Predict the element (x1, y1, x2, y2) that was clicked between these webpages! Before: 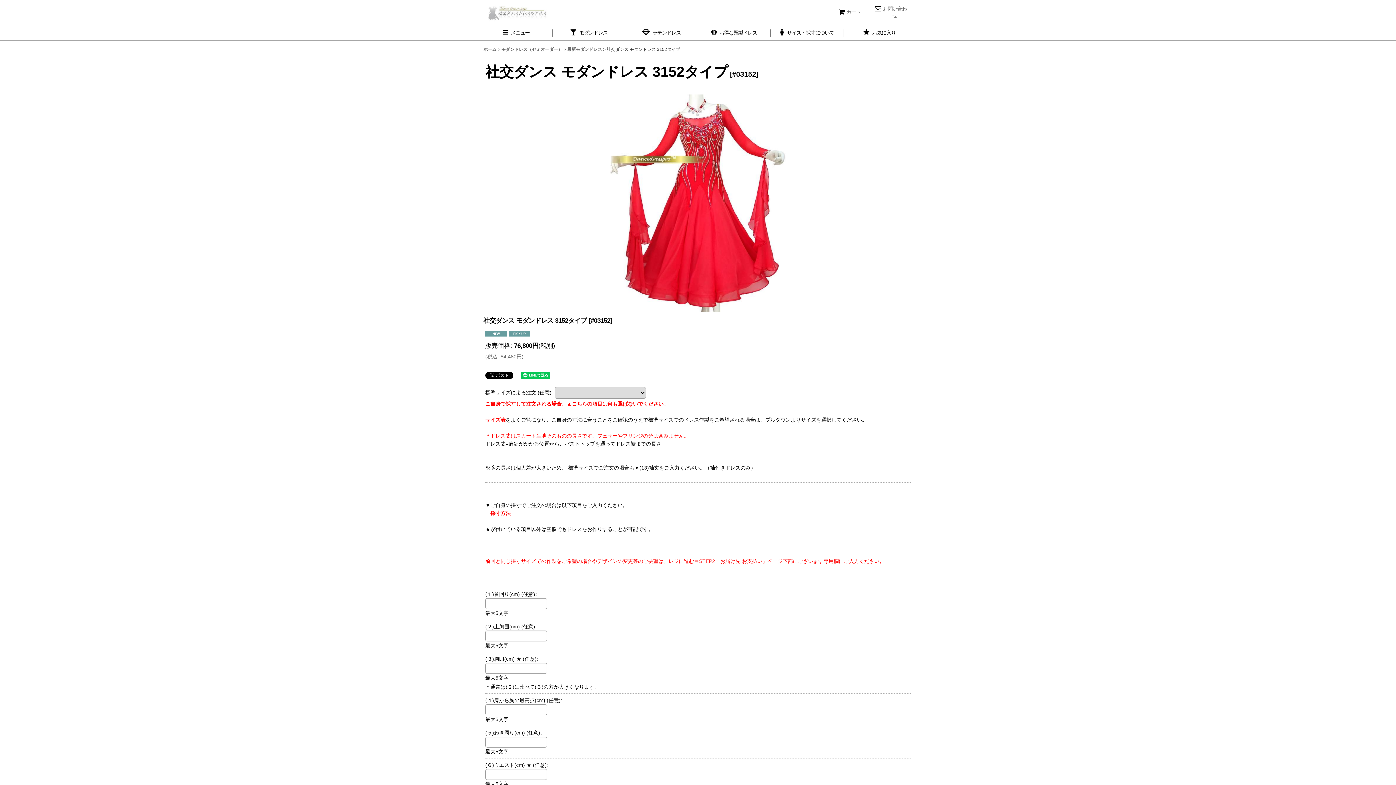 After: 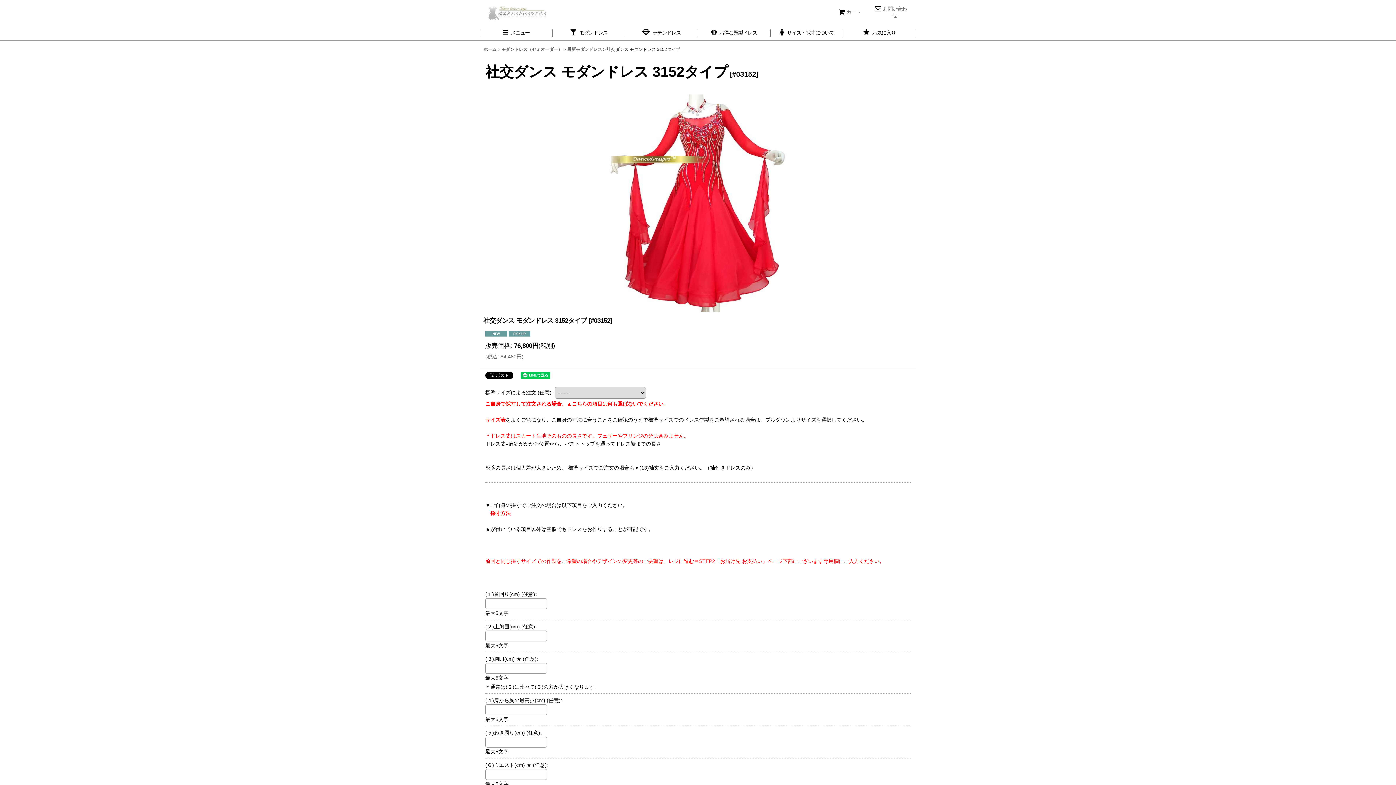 Action: bbox: (485, 417, 505, 422) label: サイズ表